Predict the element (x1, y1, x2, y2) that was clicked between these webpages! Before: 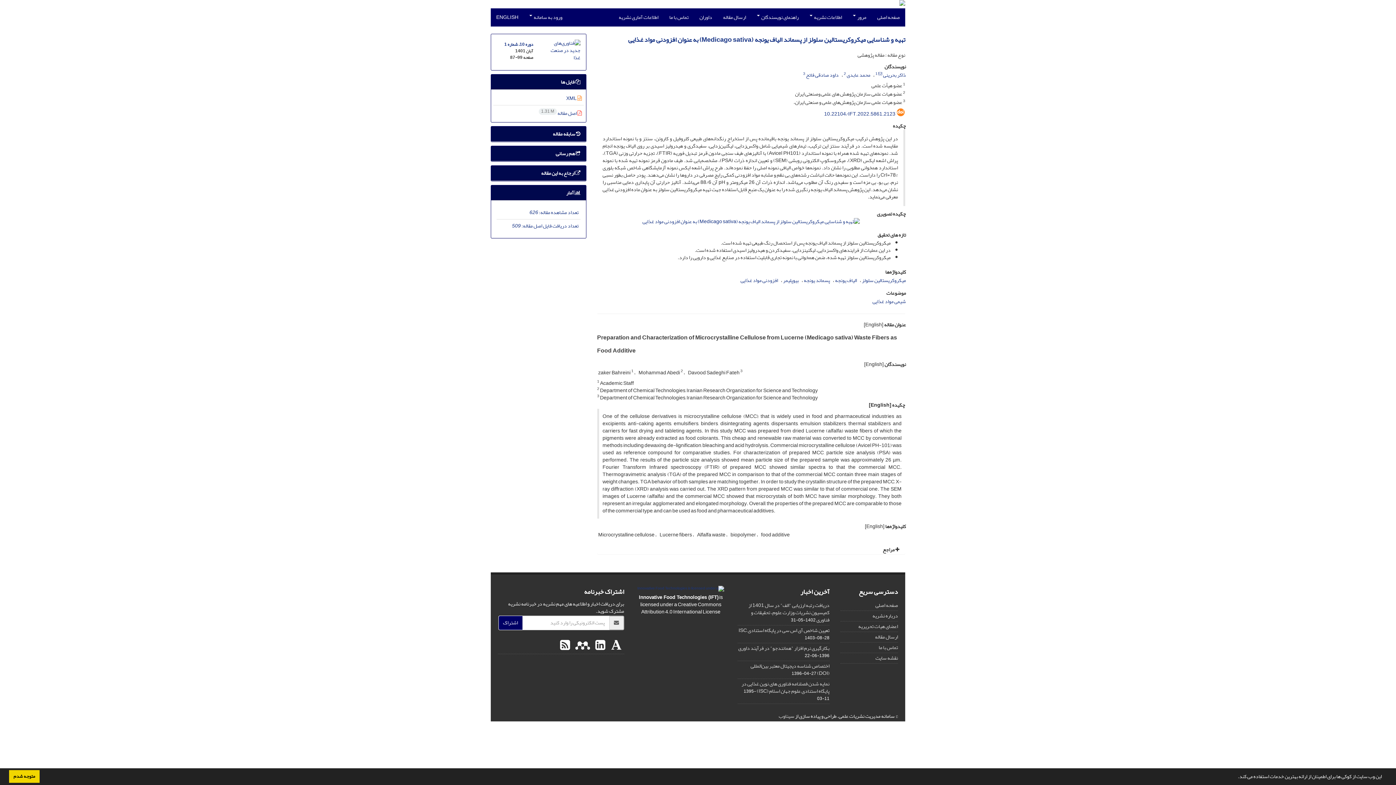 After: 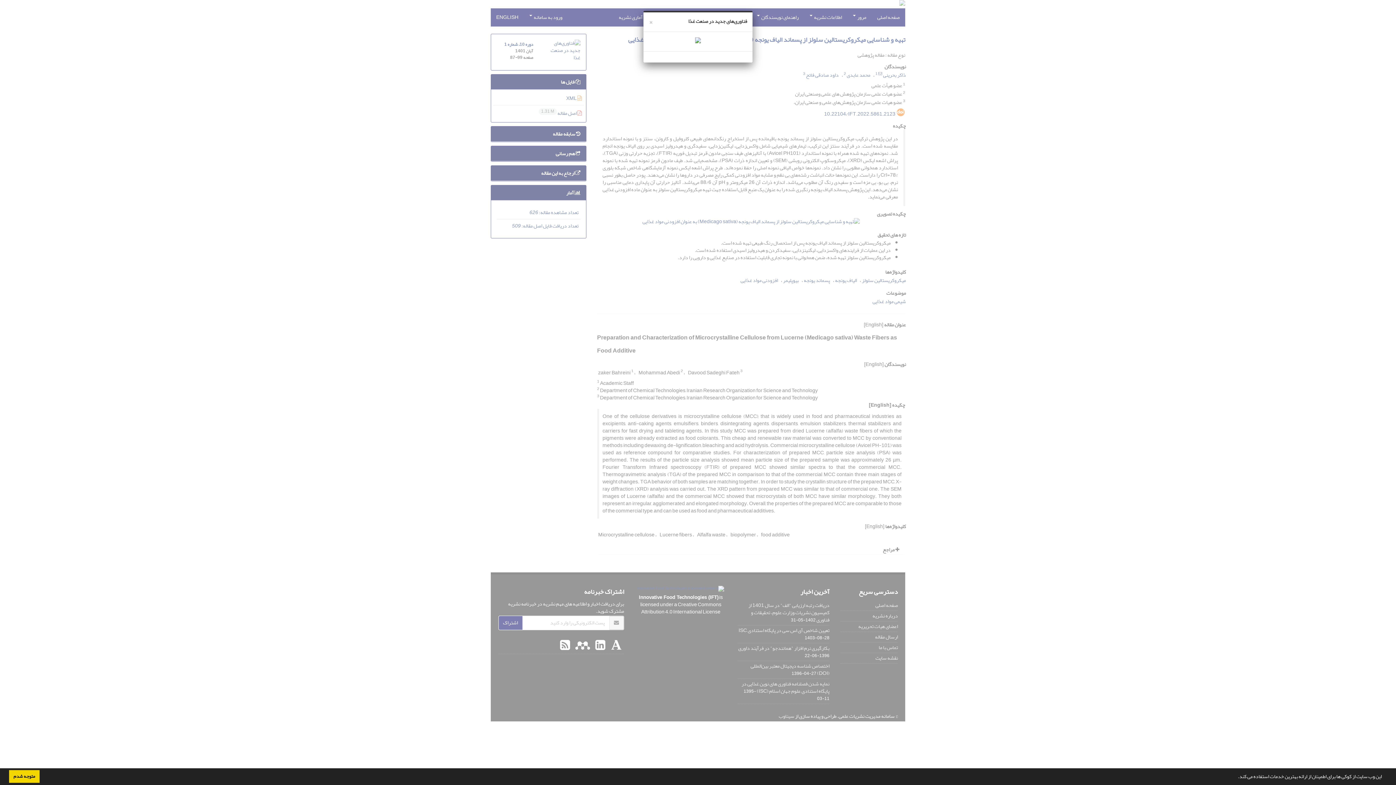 Action: bbox: (544, 47, 580, 57)